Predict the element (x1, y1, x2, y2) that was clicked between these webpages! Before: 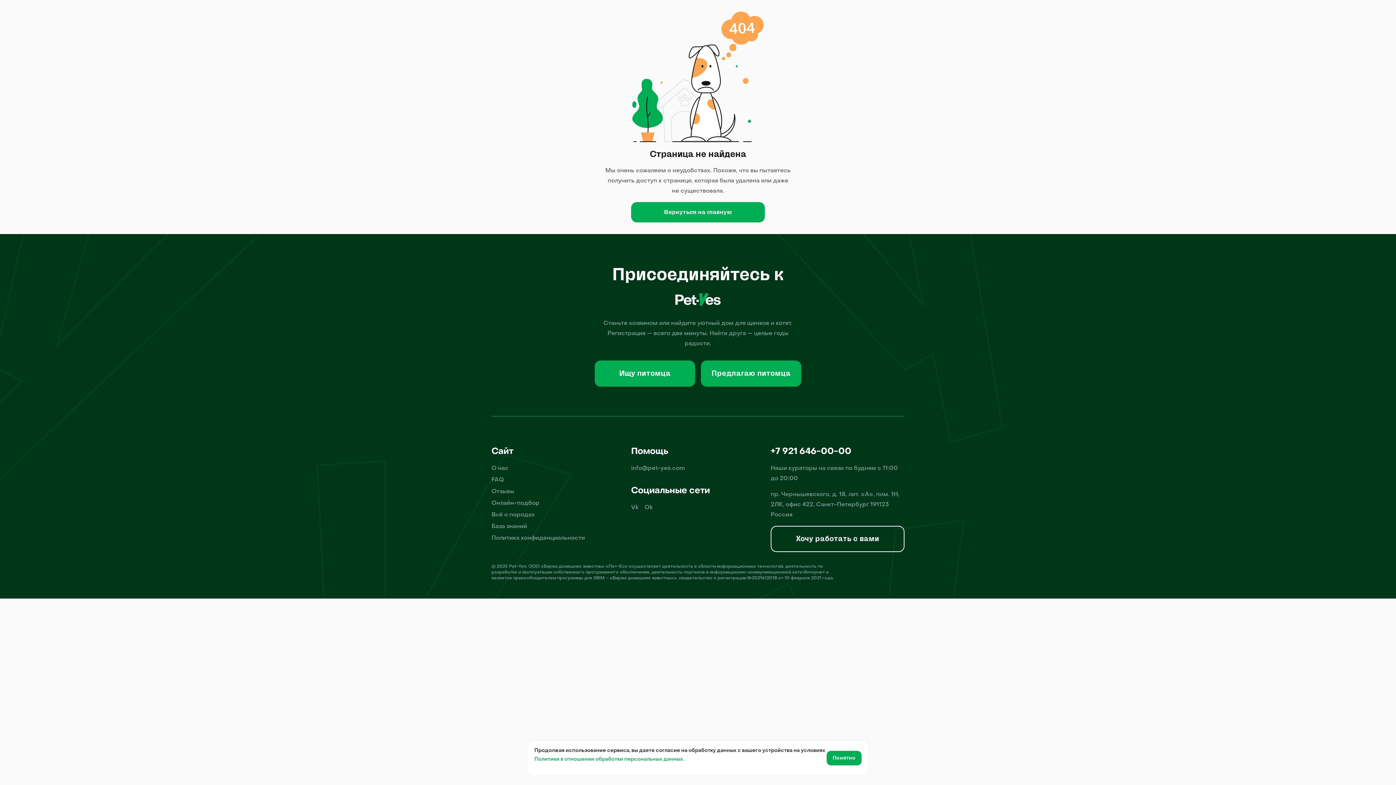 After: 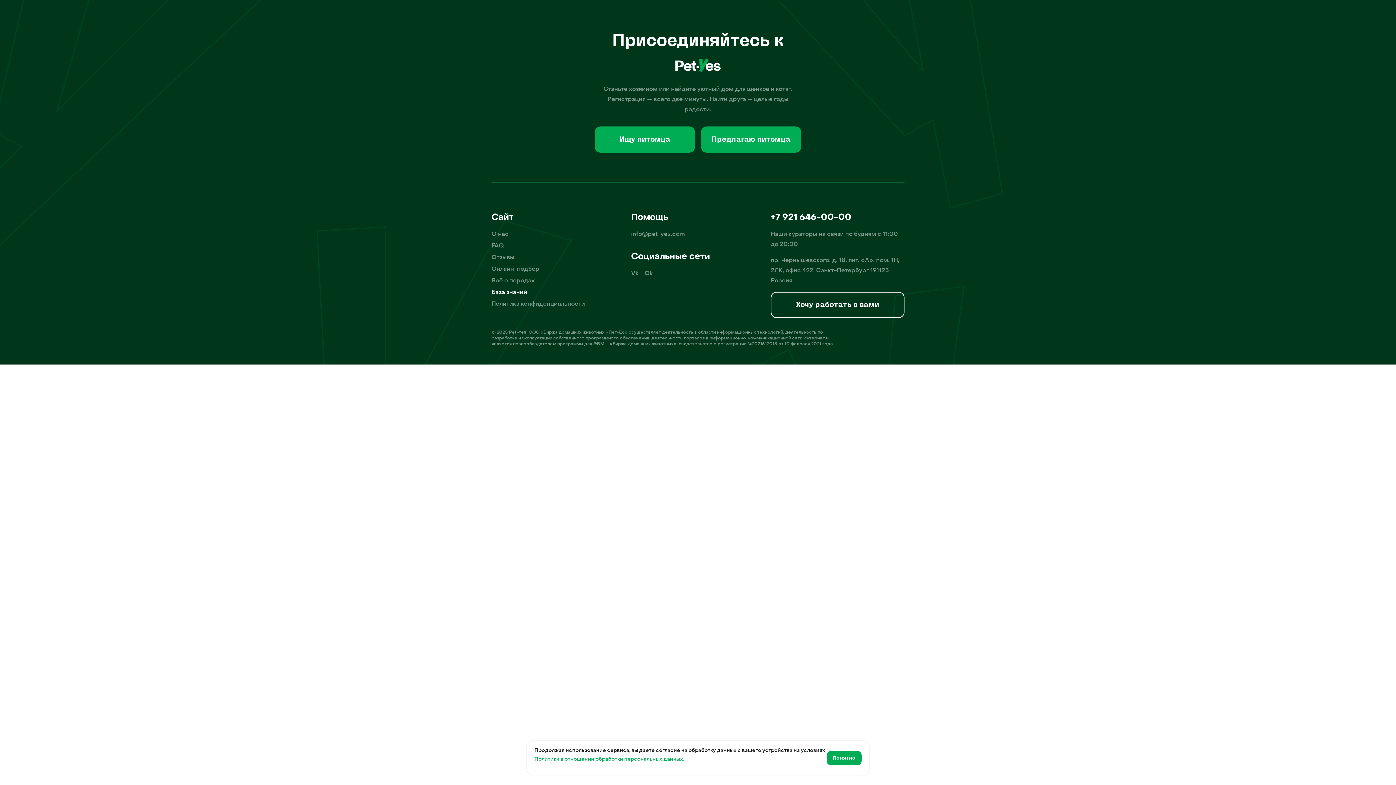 Action: label: База знаний bbox: (490, 522, 528, 531)